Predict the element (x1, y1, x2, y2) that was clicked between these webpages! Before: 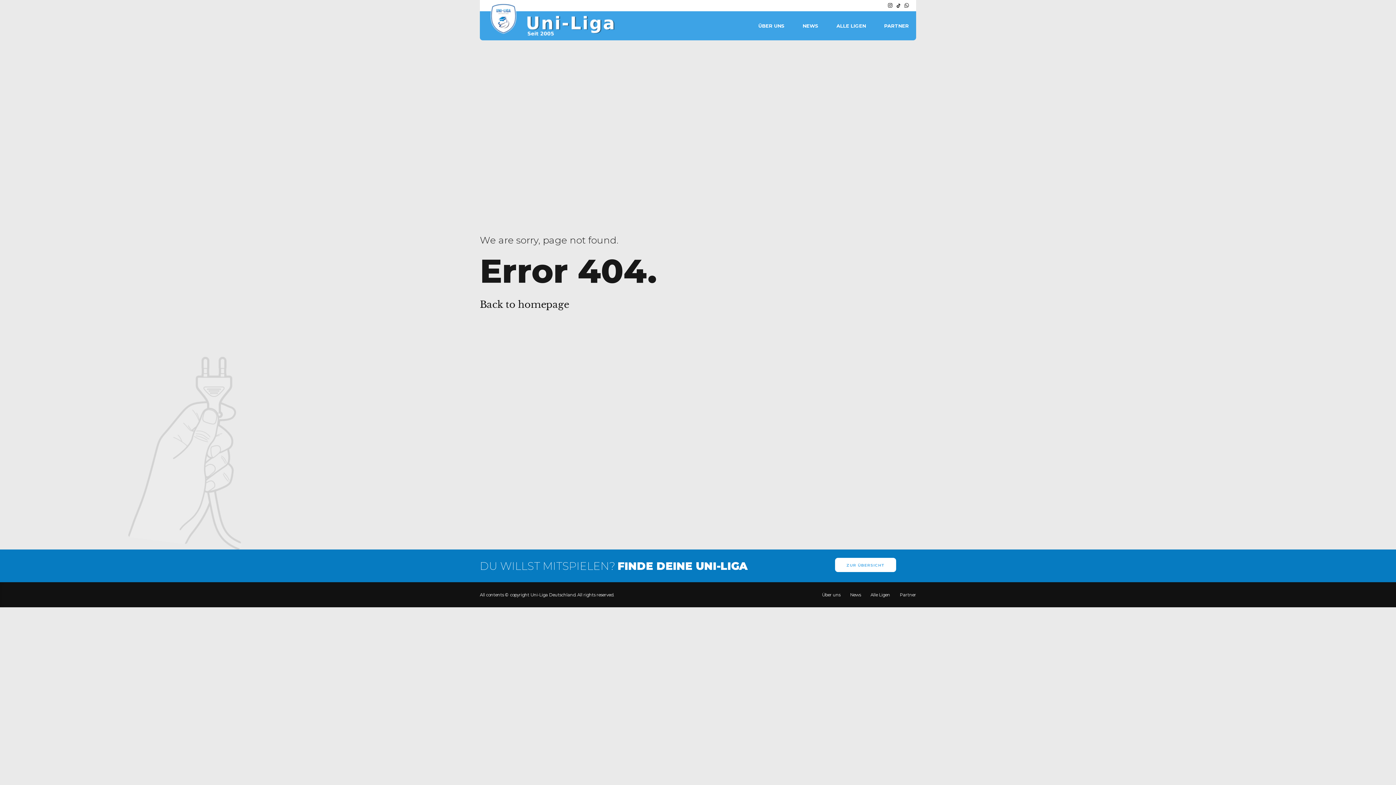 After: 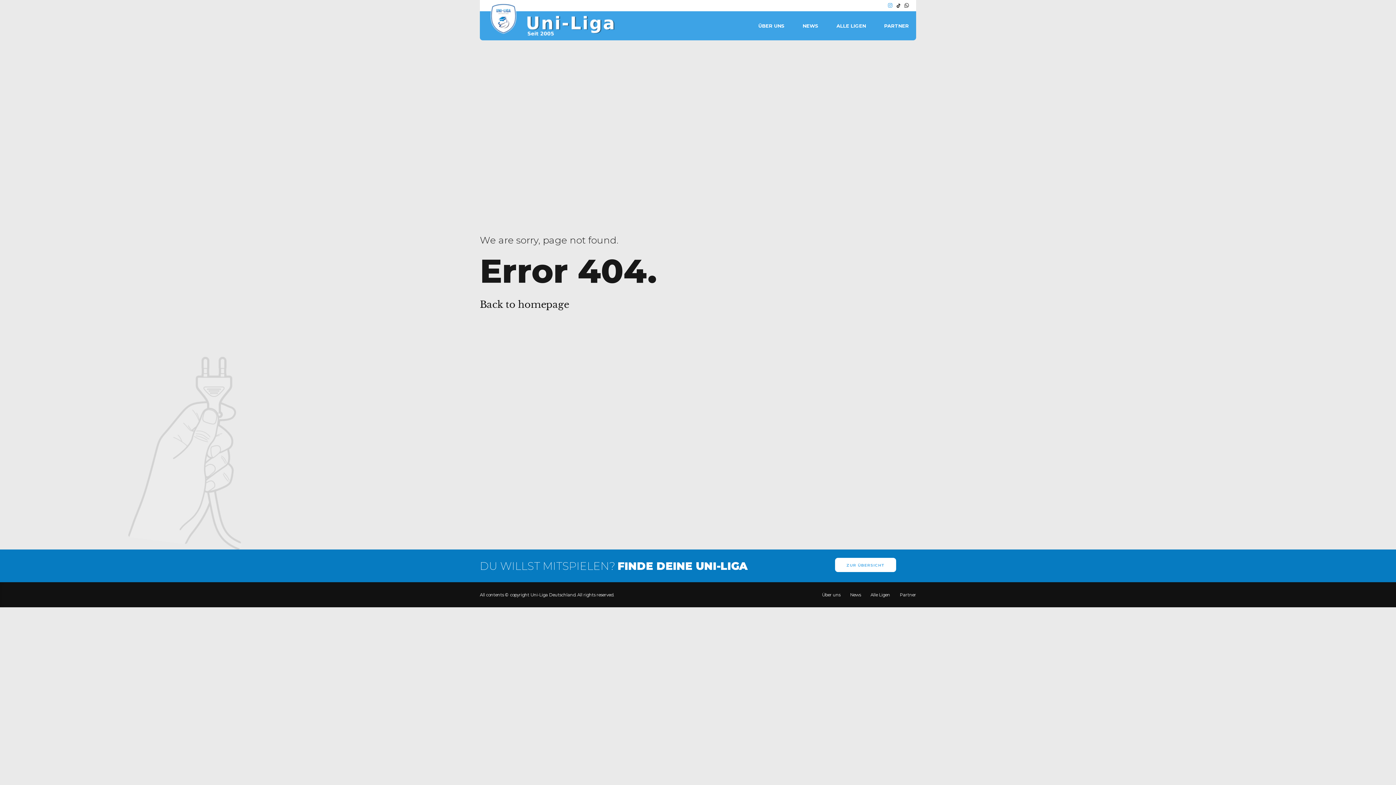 Action: bbox: (888, 0, 892, 11)